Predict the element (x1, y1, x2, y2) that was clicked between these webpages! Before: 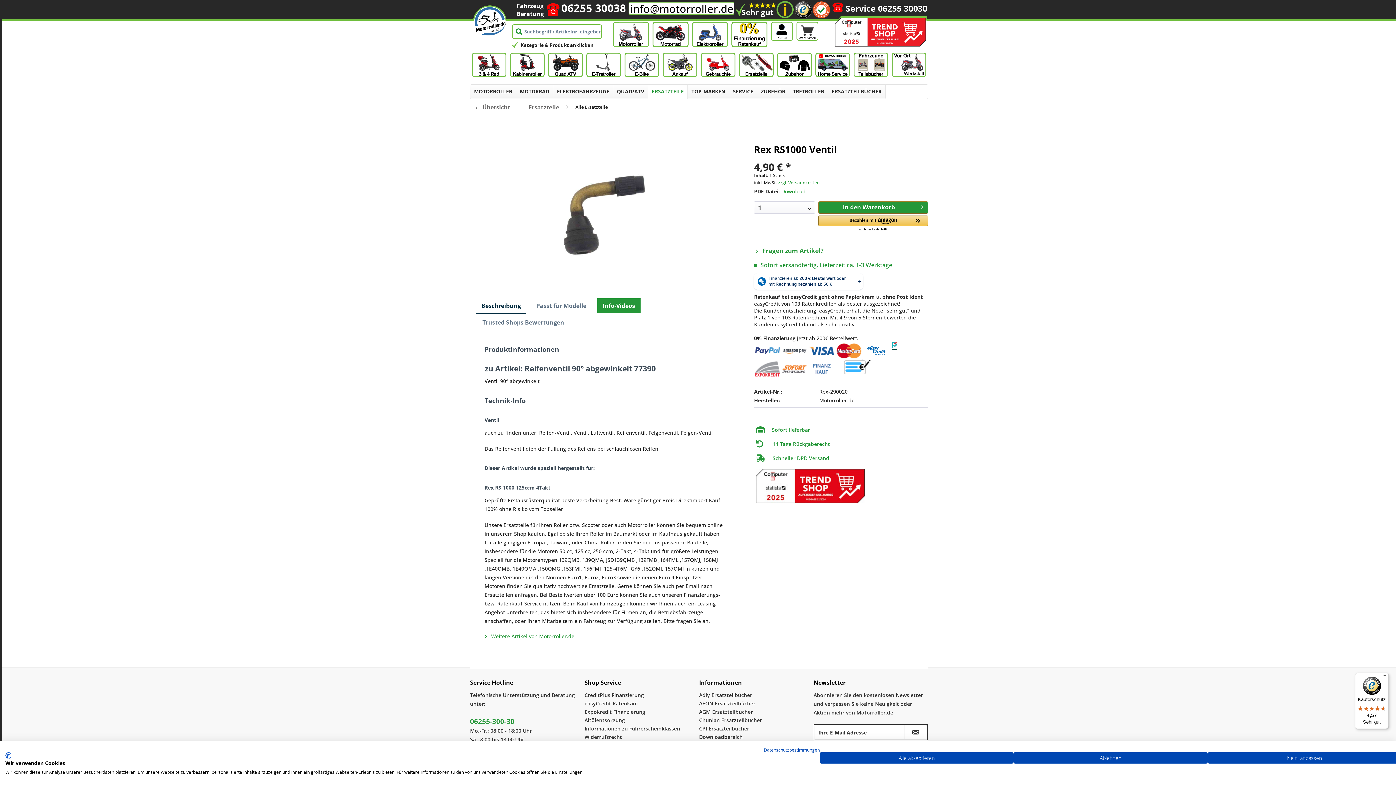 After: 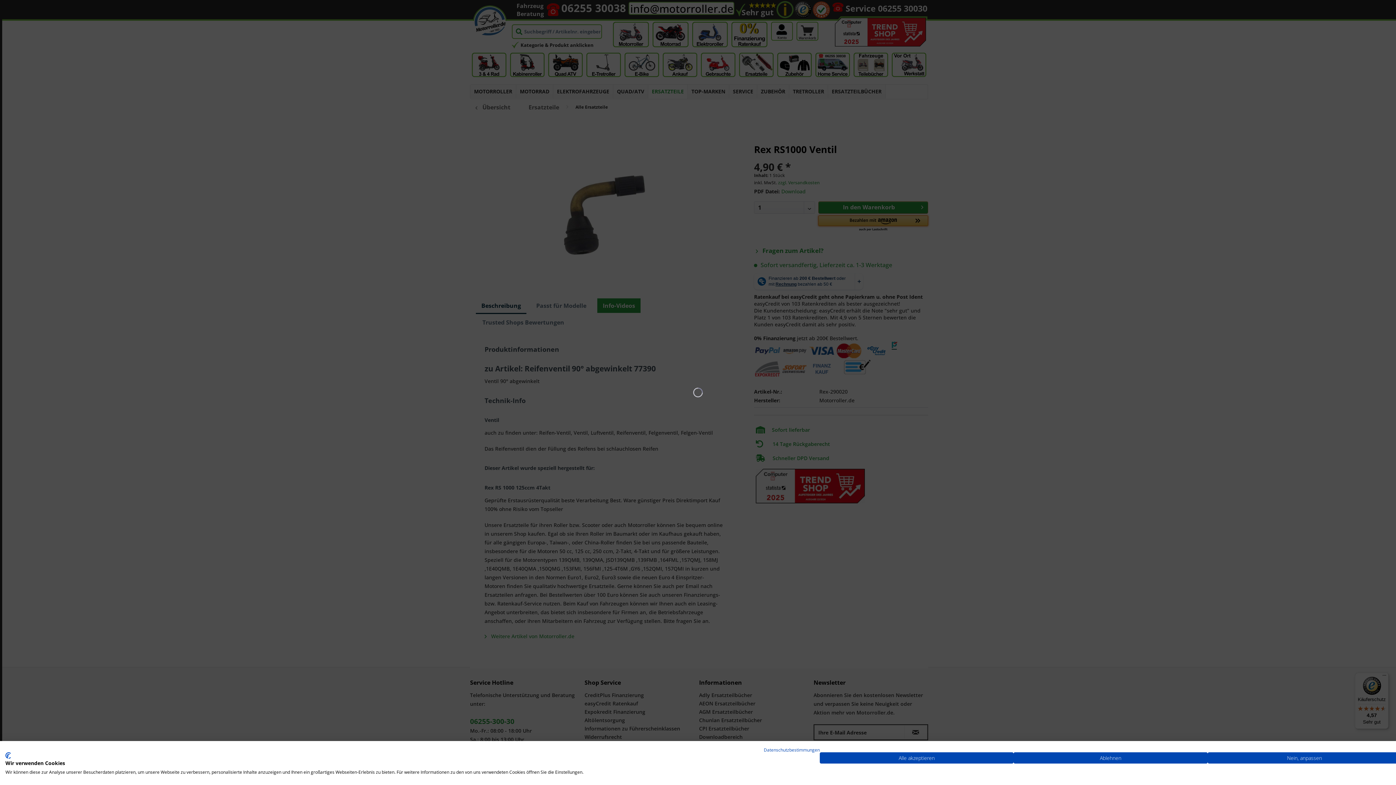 Action: bbox: (818, 215, 928, 231) label: Amazon Pay - Verwenden Sie Ihr Amazon-Konto